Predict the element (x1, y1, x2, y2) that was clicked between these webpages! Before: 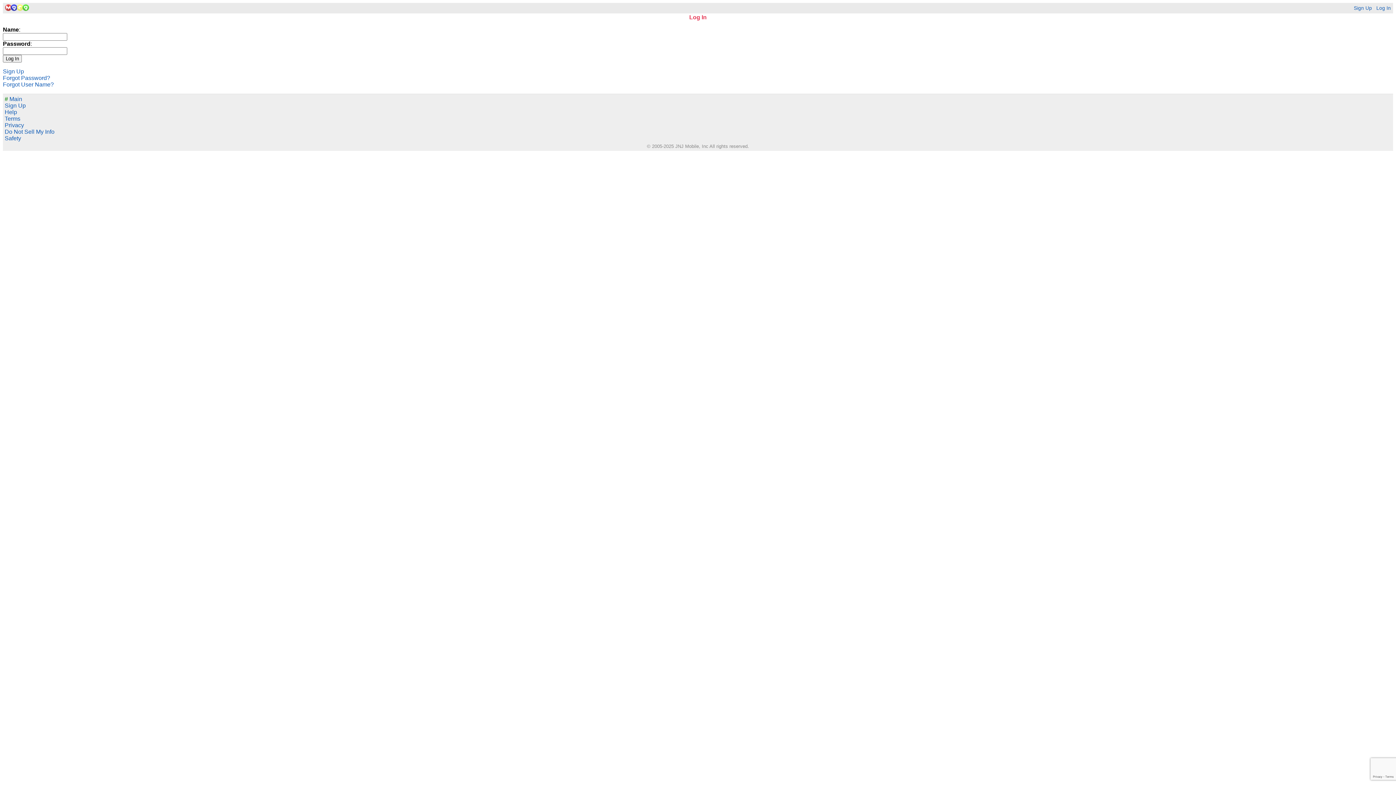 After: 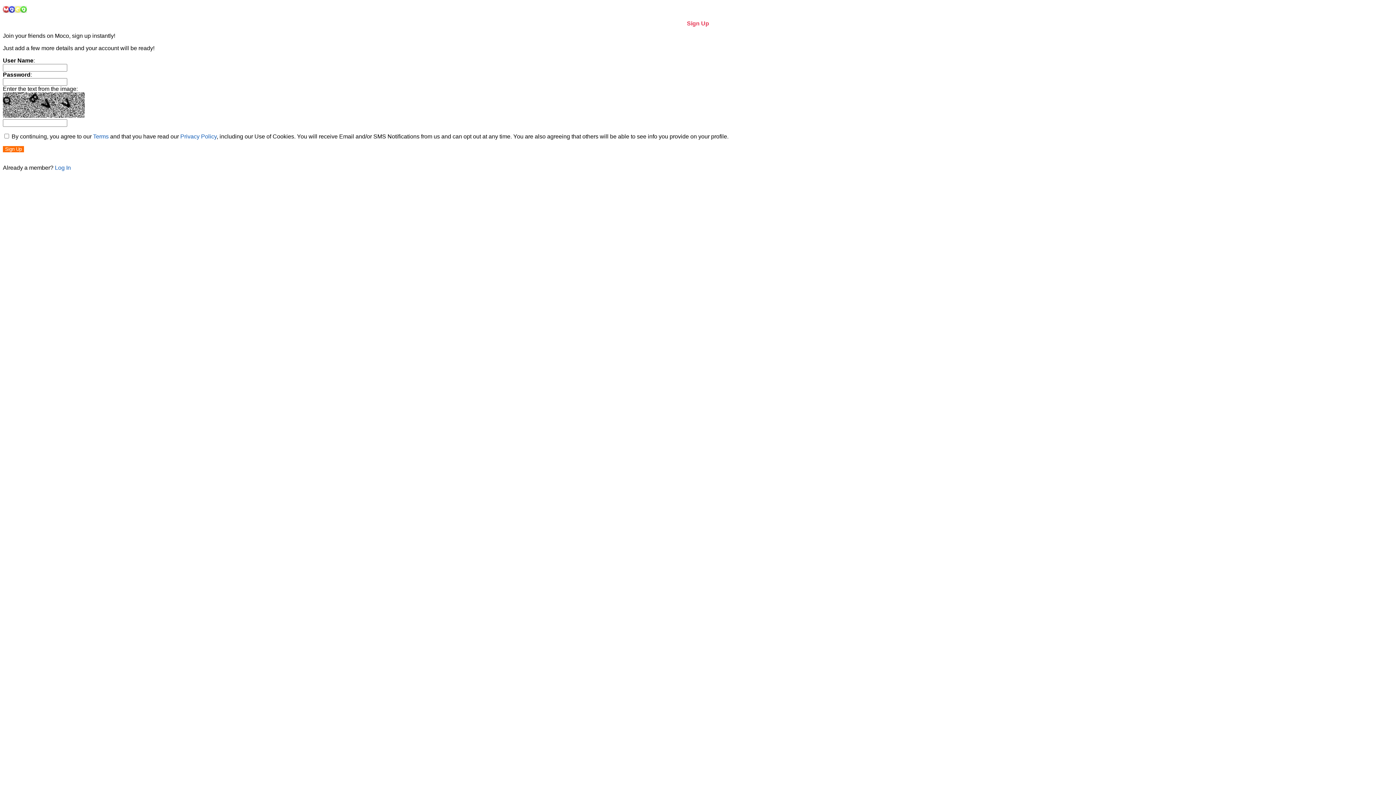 Action: label: Sign Up bbox: (4, 102, 25, 108)